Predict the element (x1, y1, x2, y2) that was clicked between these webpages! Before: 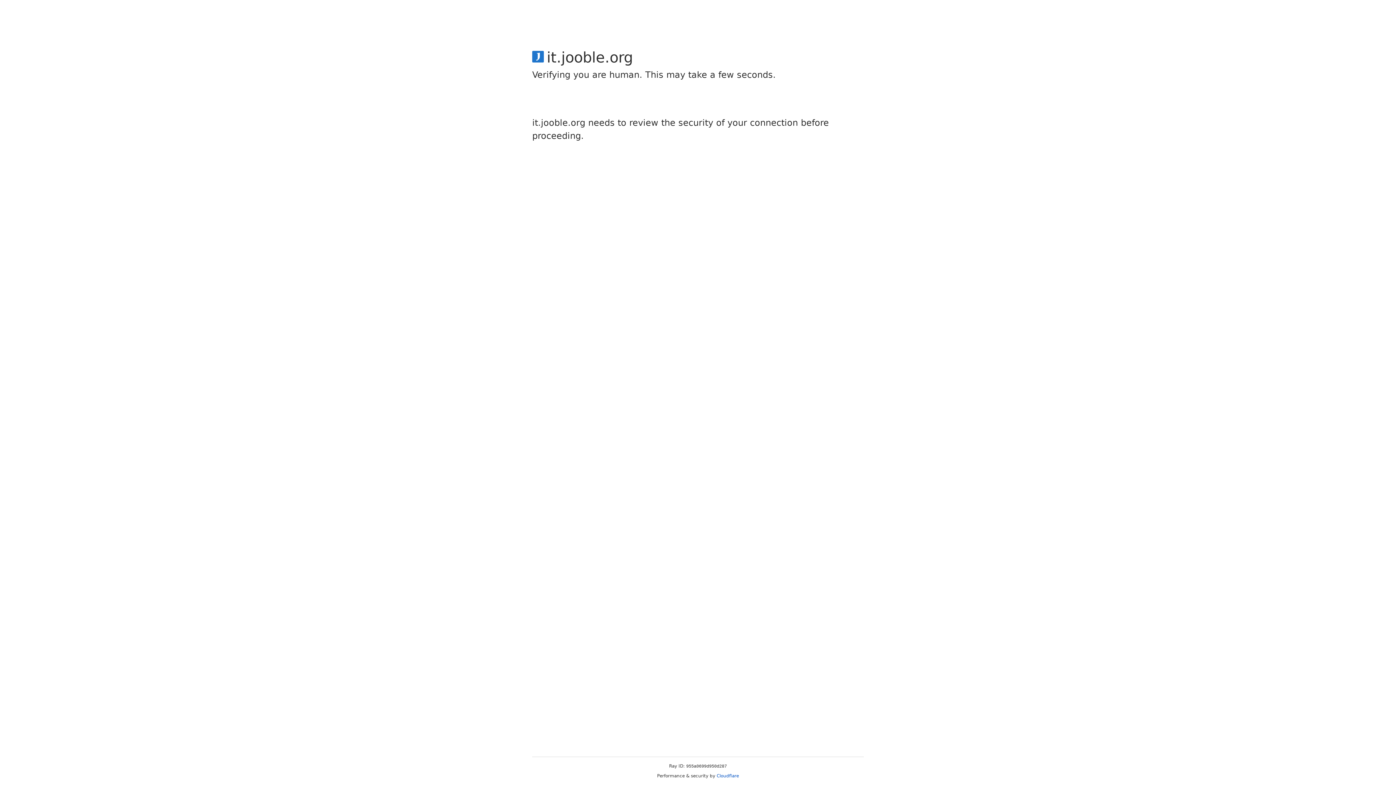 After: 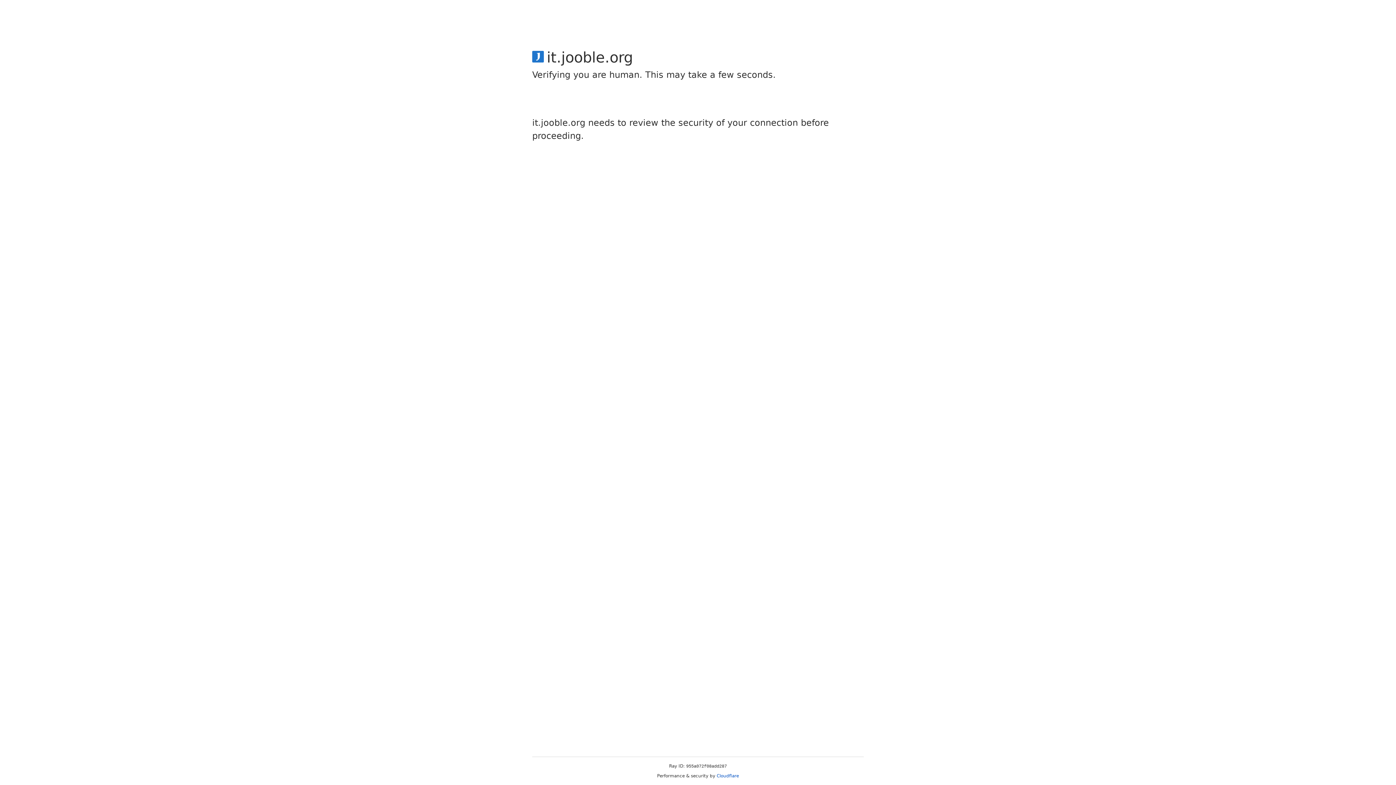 Action: bbox: (716, 773, 739, 778) label: Cloudflare